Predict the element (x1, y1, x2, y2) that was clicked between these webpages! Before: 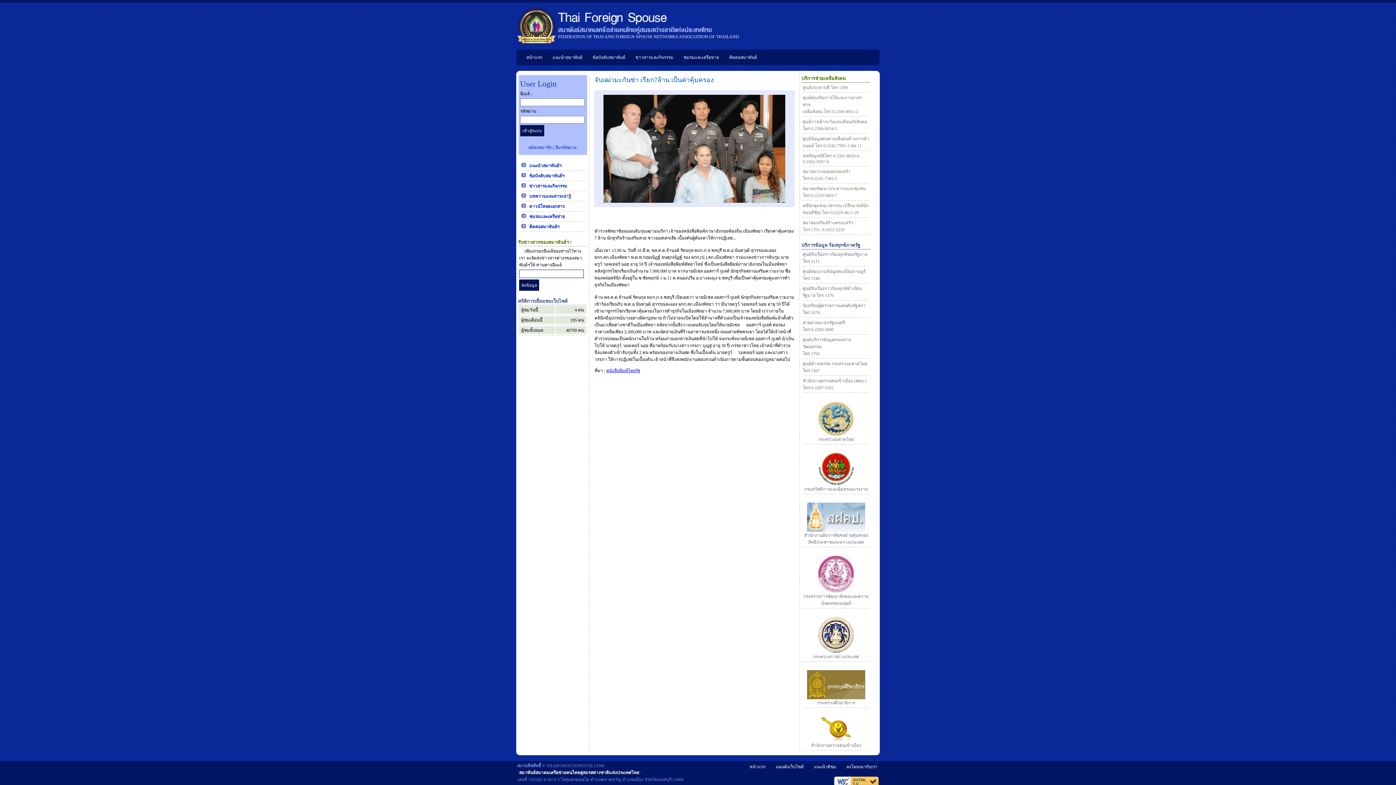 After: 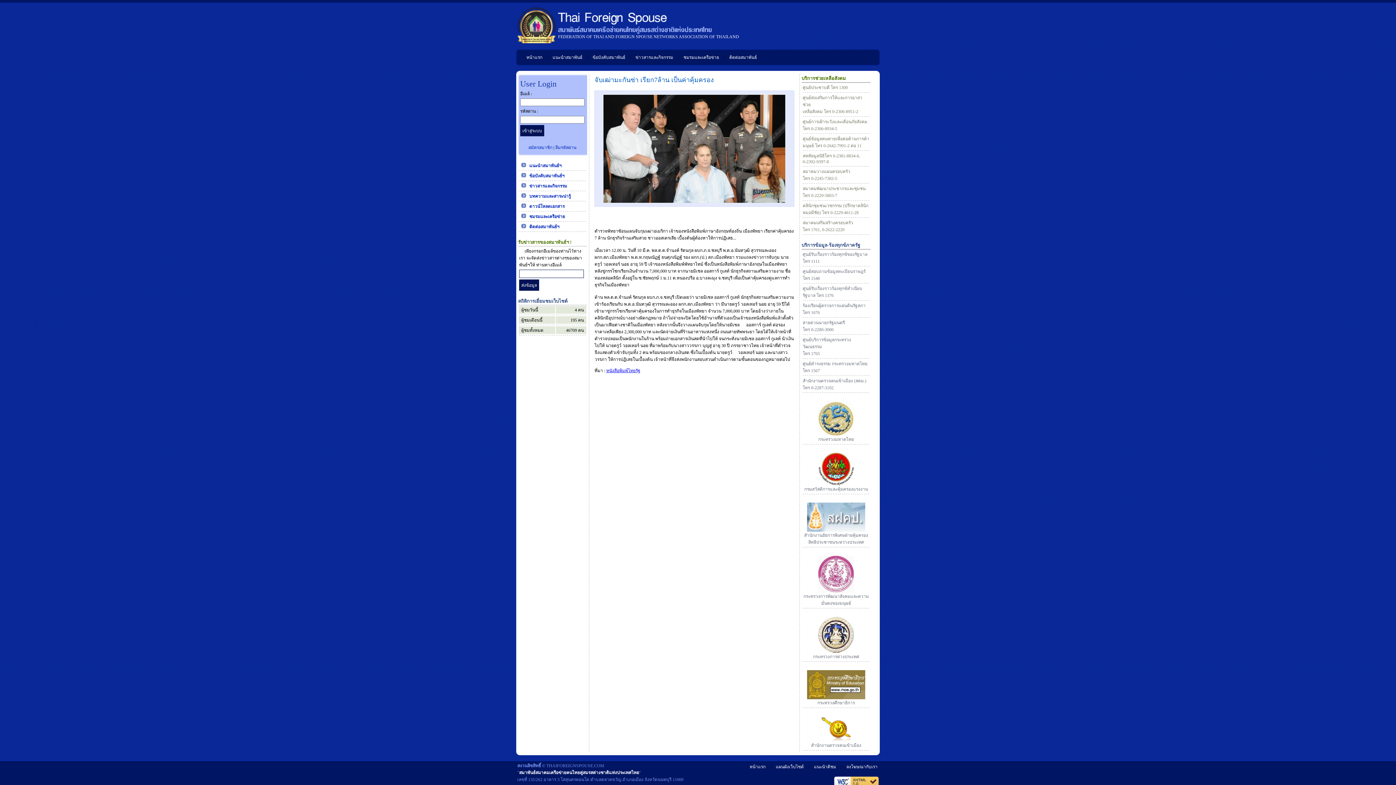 Action: bbox: (807, 528, 865, 533)